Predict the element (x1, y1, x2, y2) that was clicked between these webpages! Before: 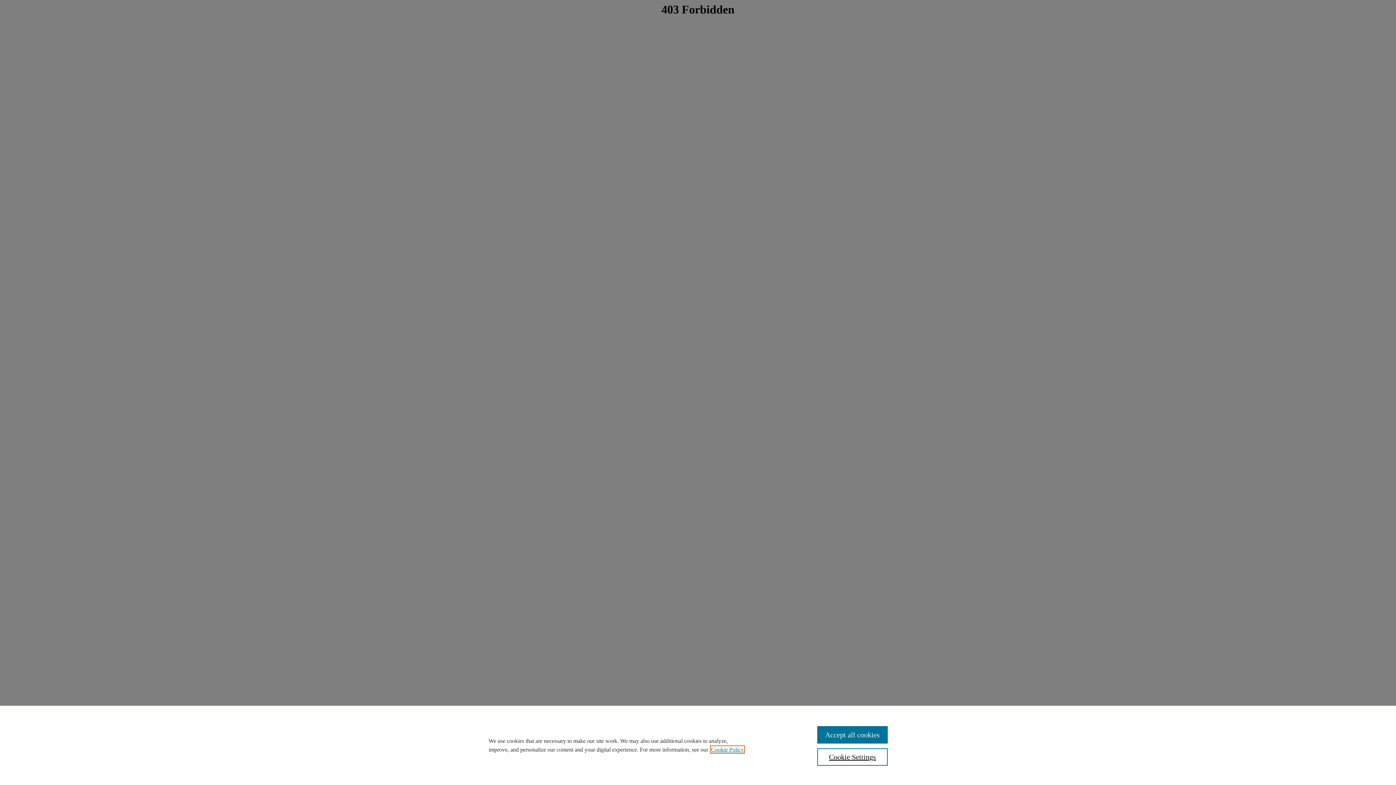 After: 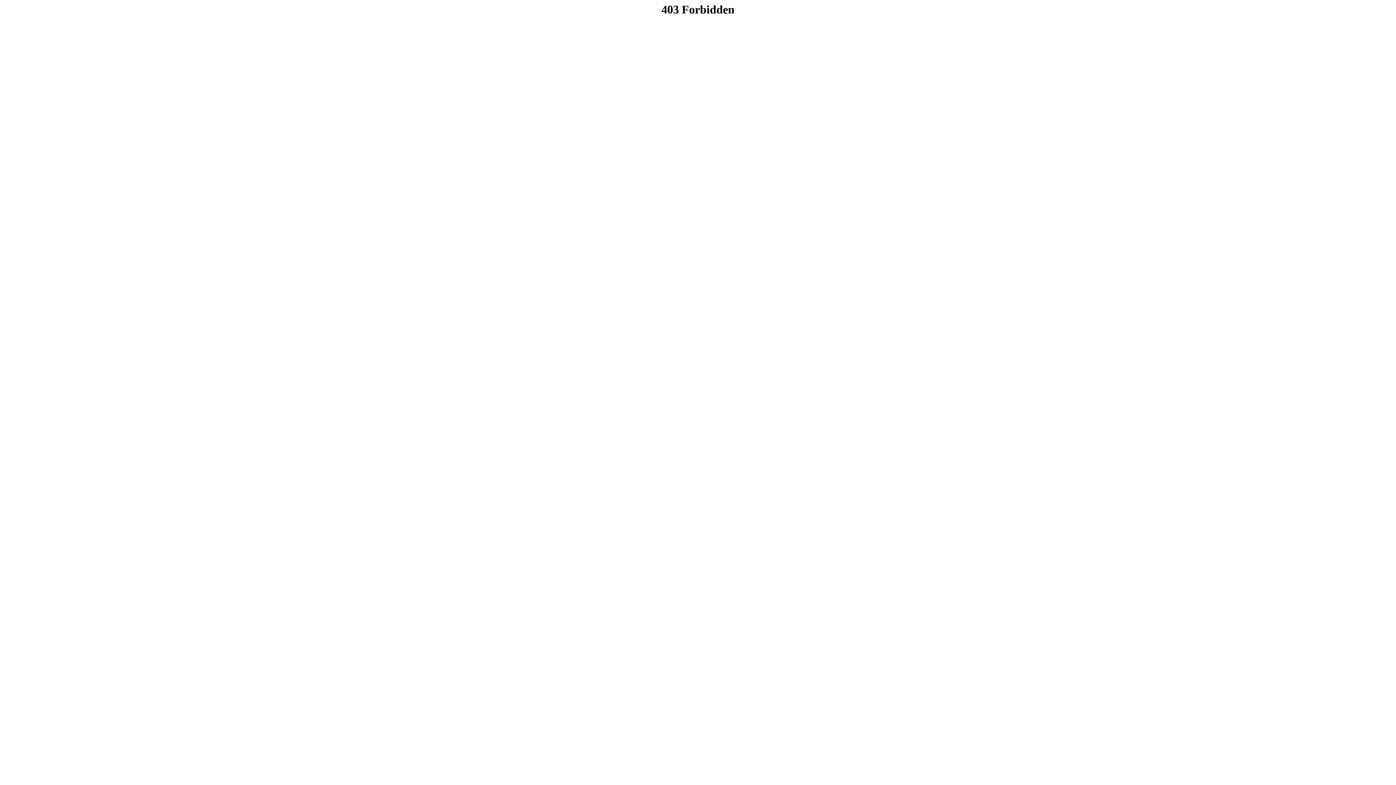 Action: label: Accept all cookies bbox: (817, 726, 887, 744)